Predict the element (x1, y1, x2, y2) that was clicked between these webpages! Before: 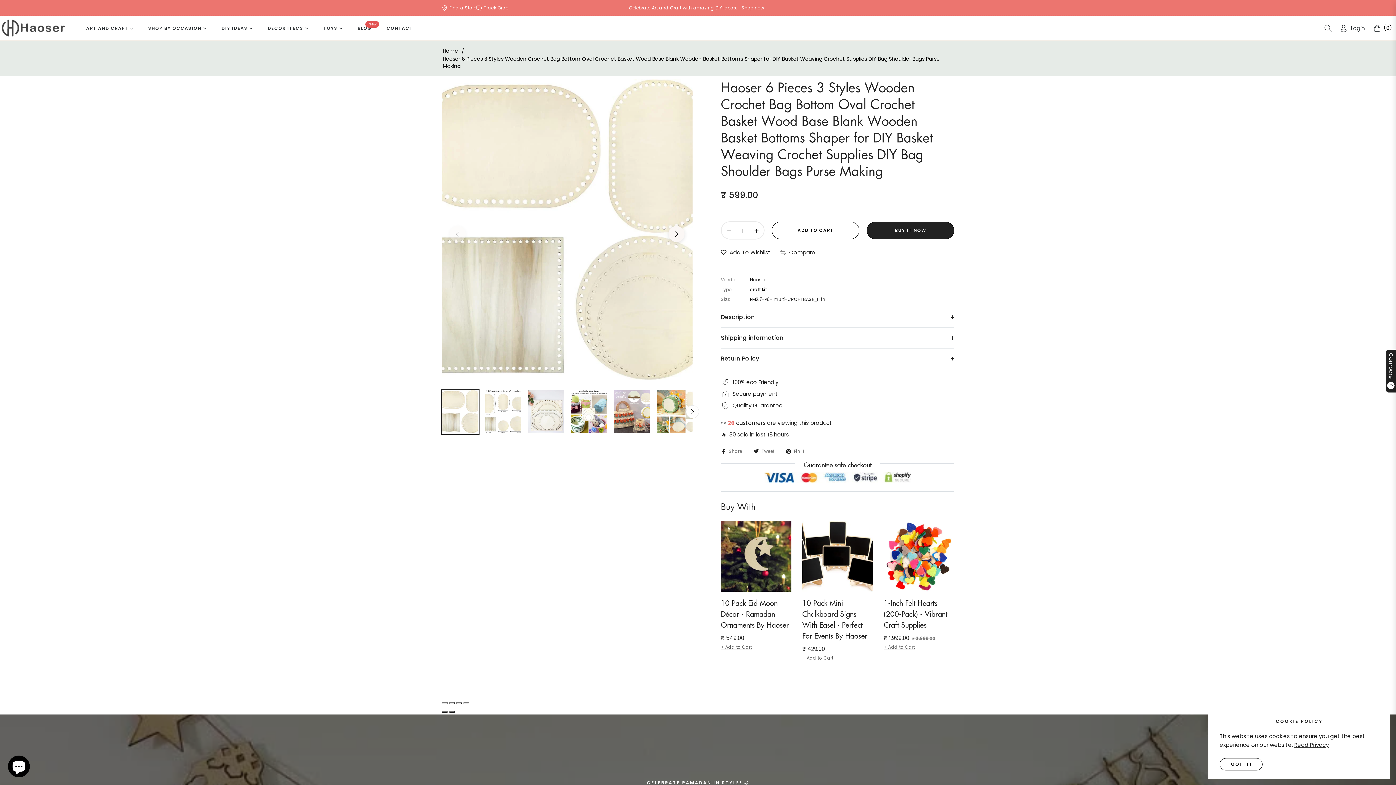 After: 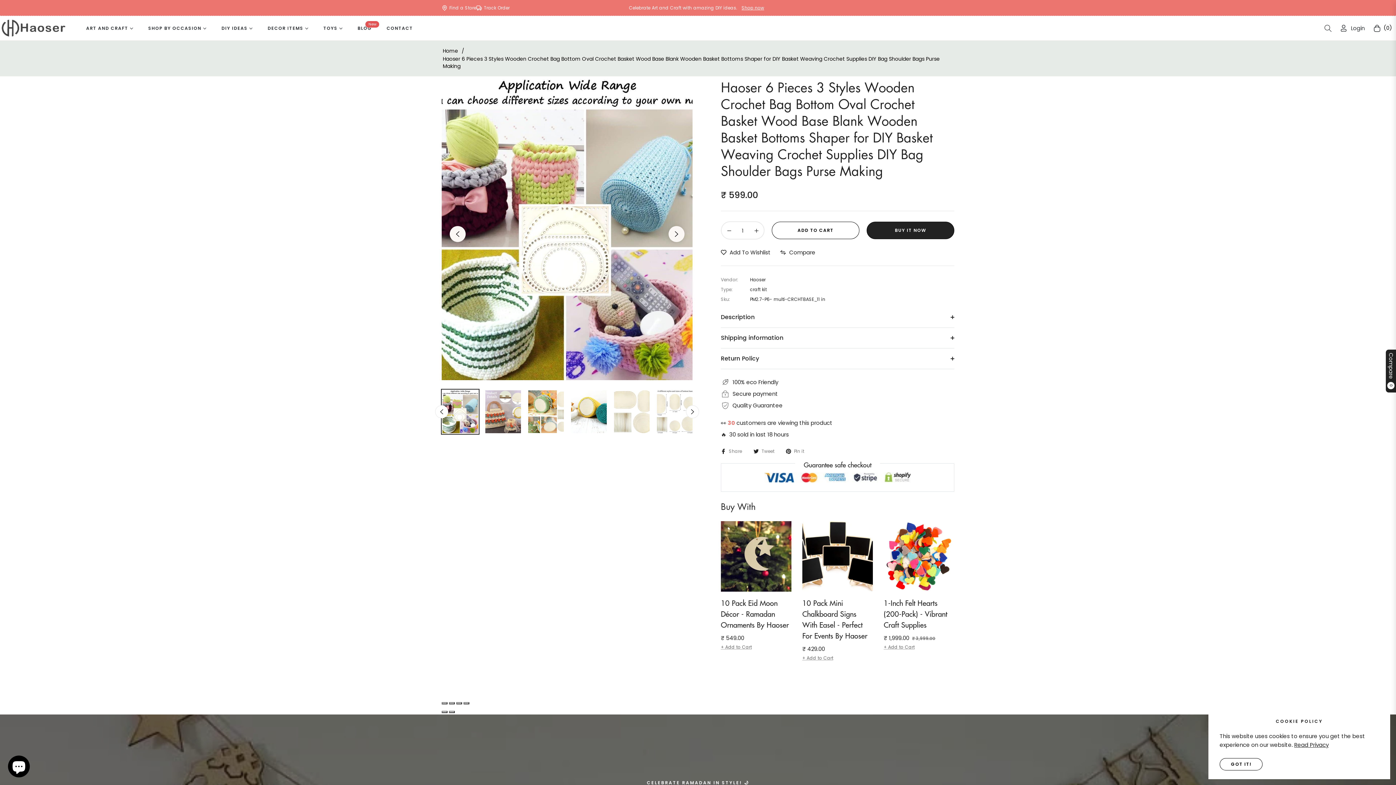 Action: bbox: (570, 389, 607, 434)